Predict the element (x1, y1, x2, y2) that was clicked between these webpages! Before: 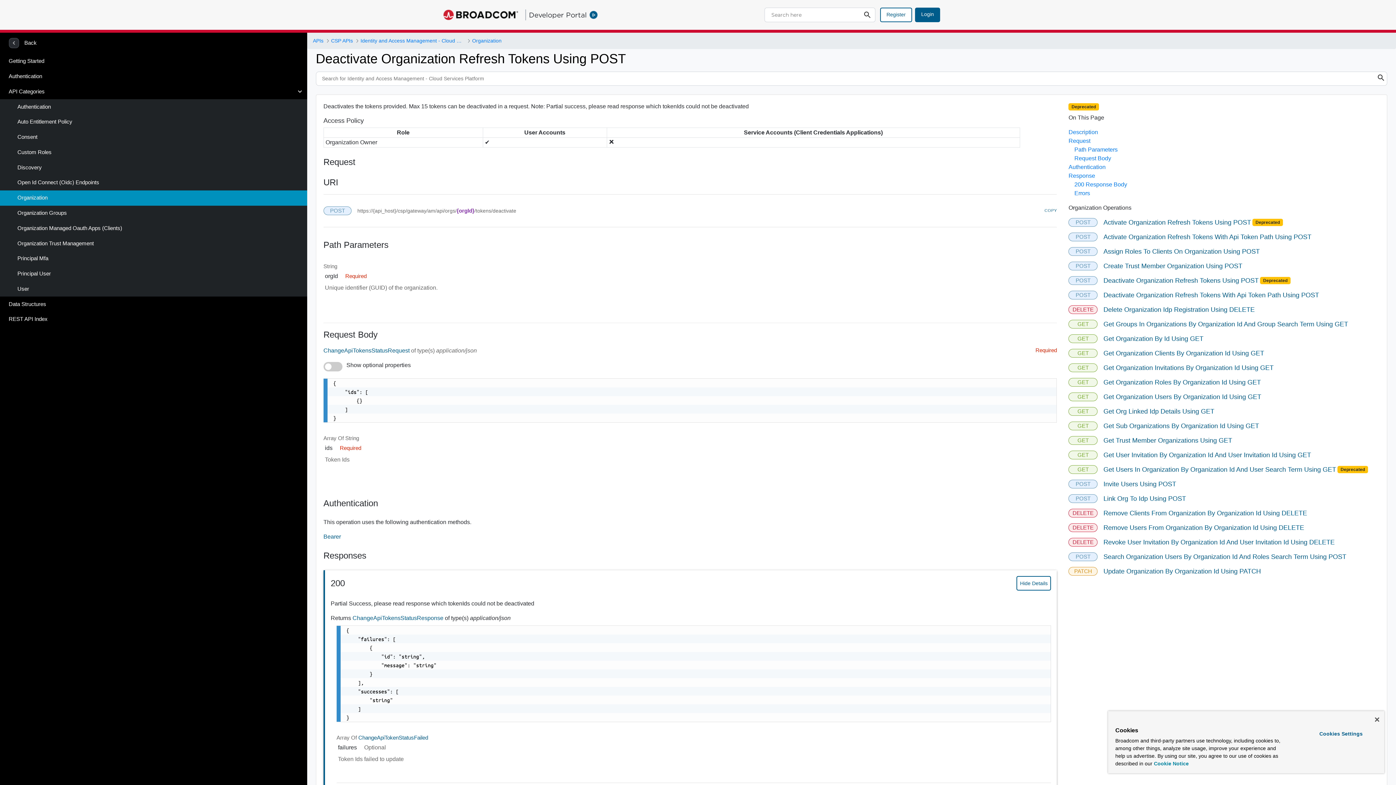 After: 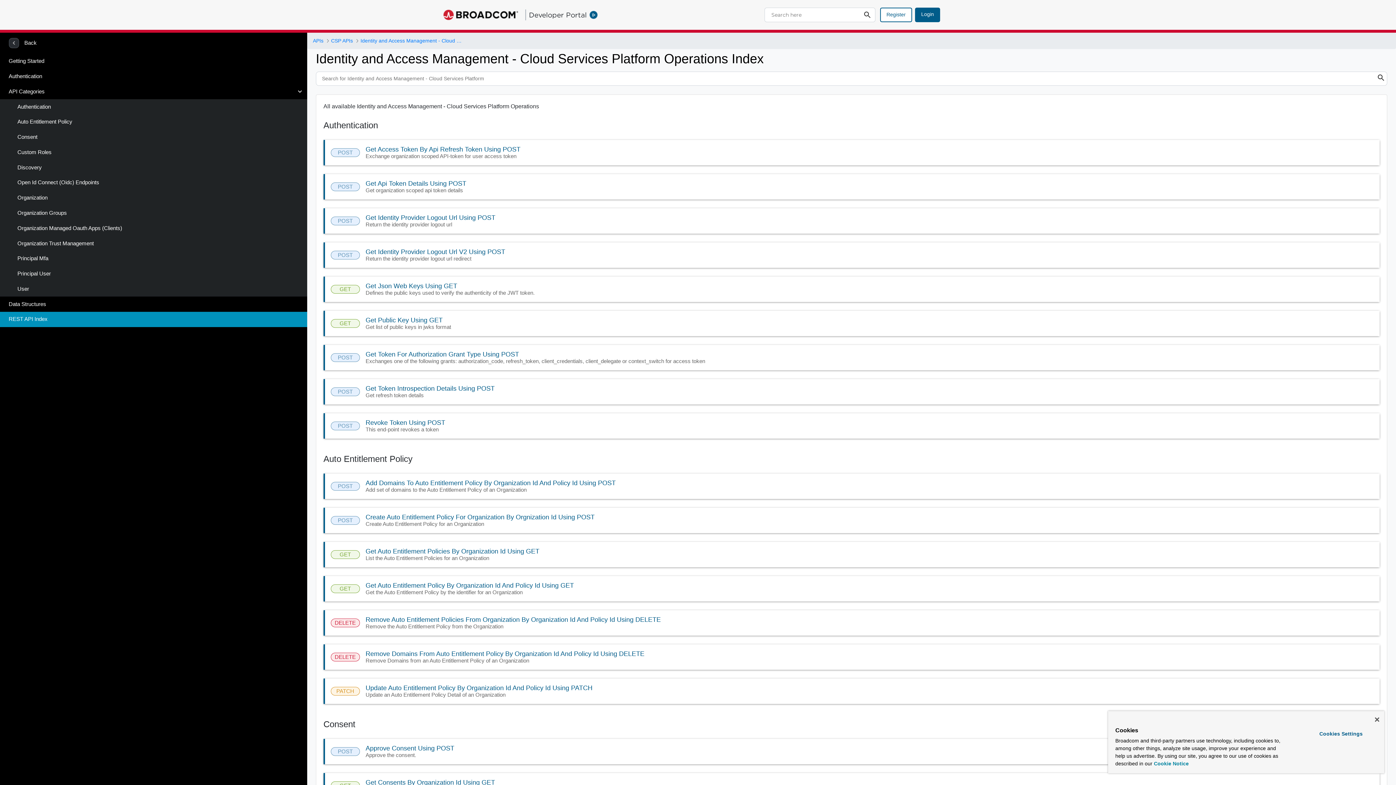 Action: label: REST API Index bbox: (0, 312, 307, 327)